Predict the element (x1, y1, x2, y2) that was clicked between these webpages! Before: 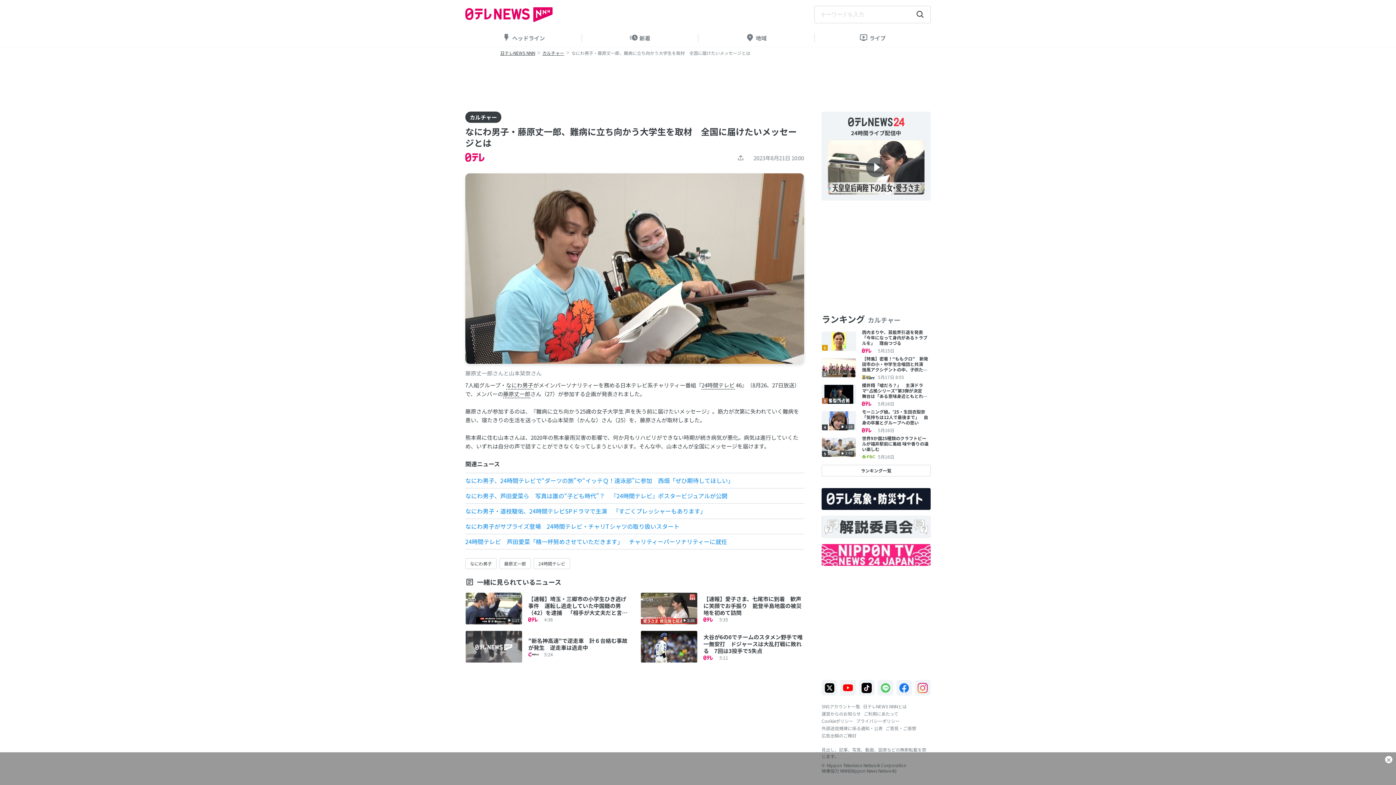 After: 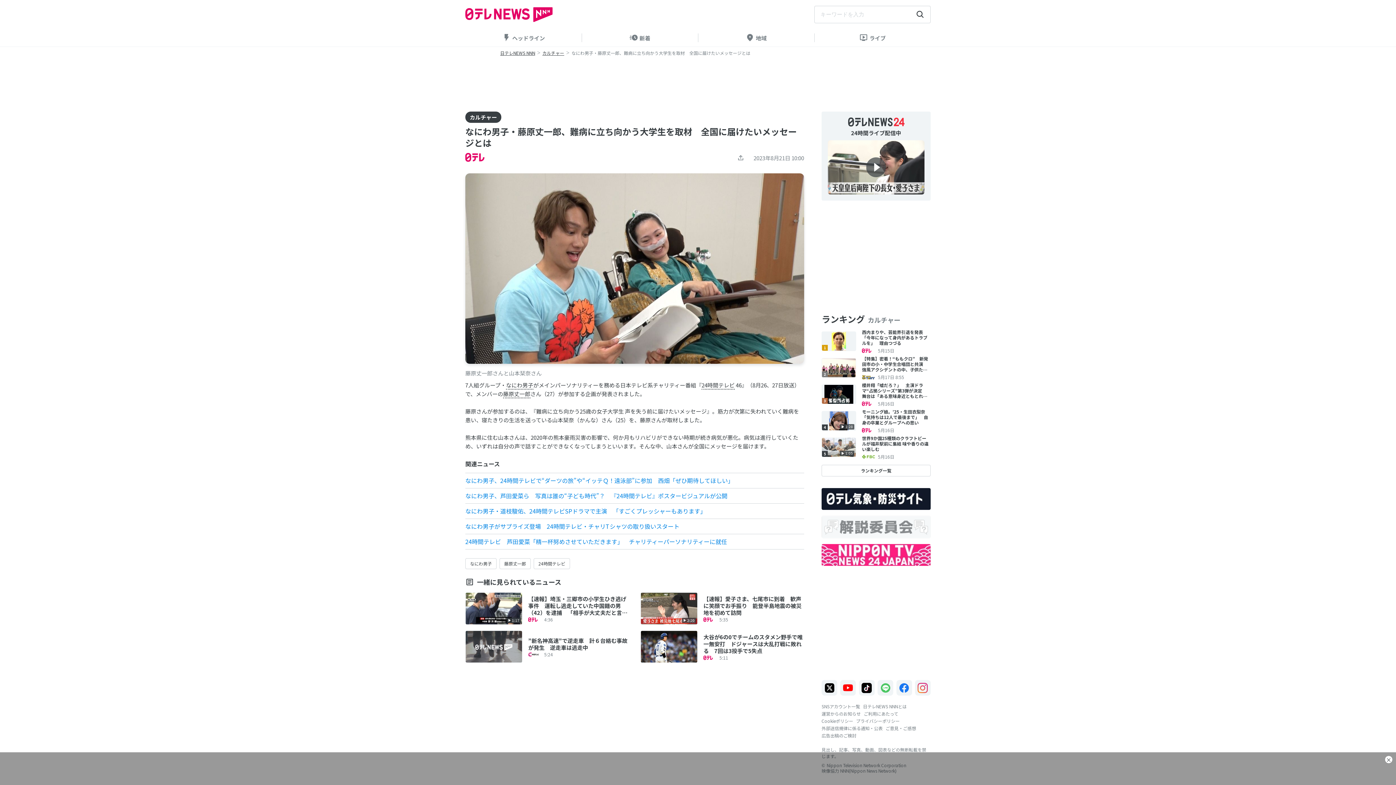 Action: bbox: (821, 516, 930, 538)